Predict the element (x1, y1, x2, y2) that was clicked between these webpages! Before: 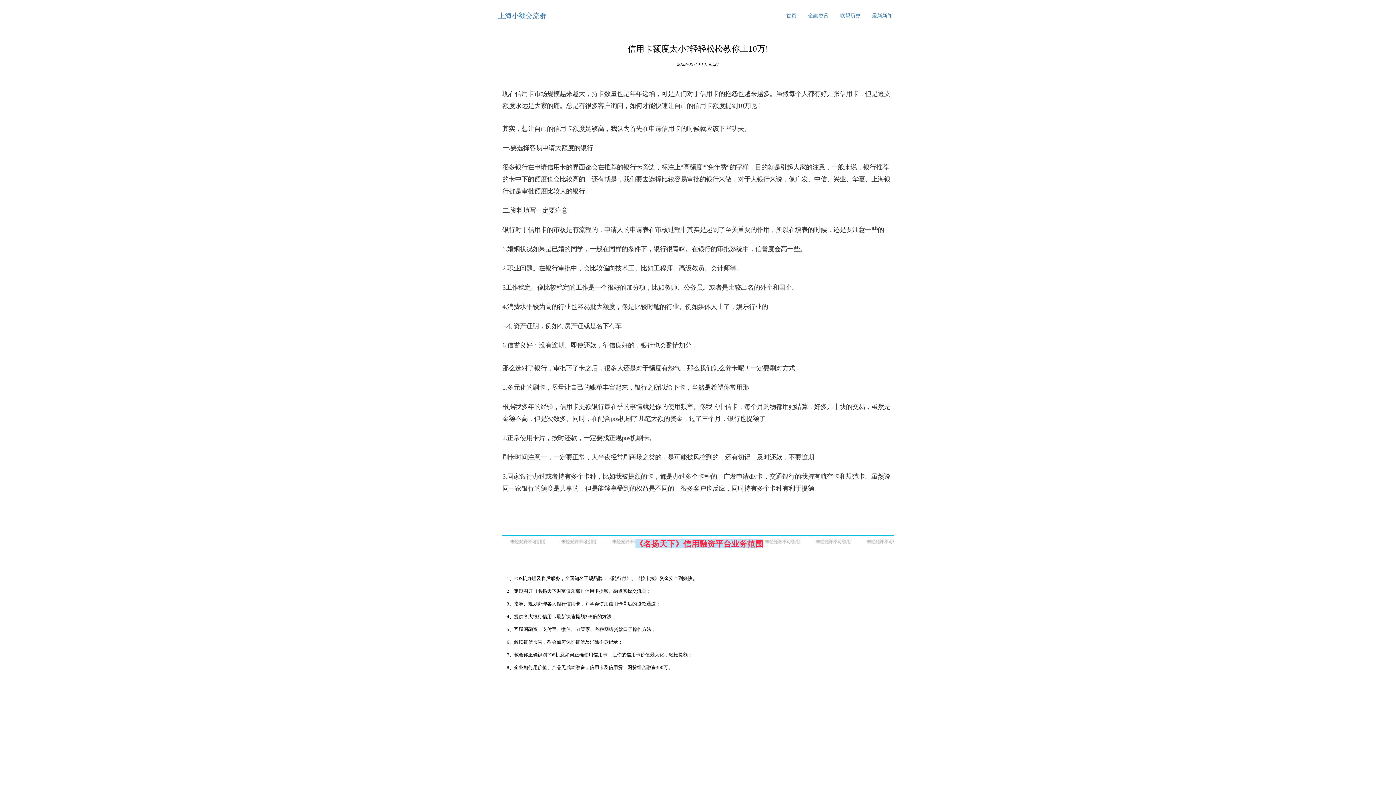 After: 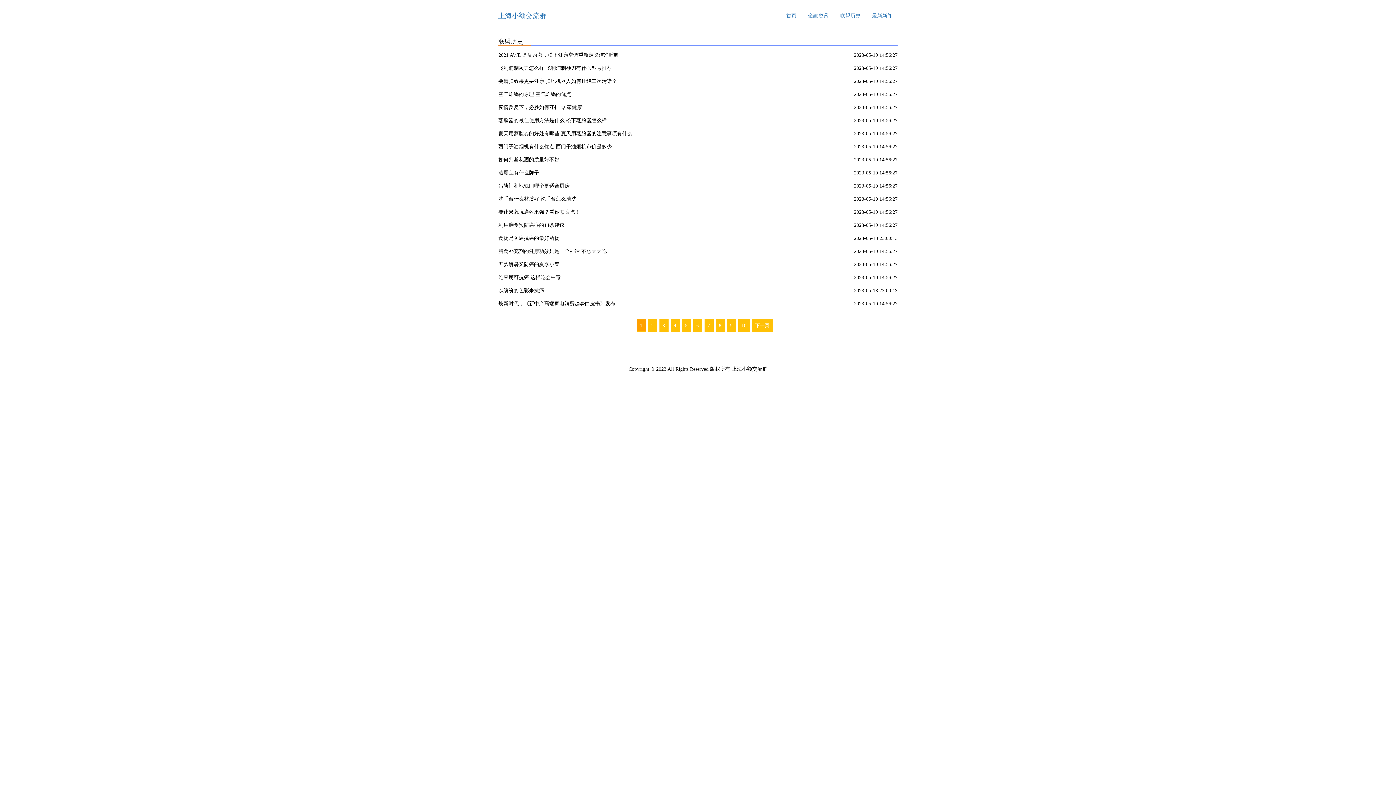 Action: label: 联盟历史 bbox: (834, 8, 866, 23)